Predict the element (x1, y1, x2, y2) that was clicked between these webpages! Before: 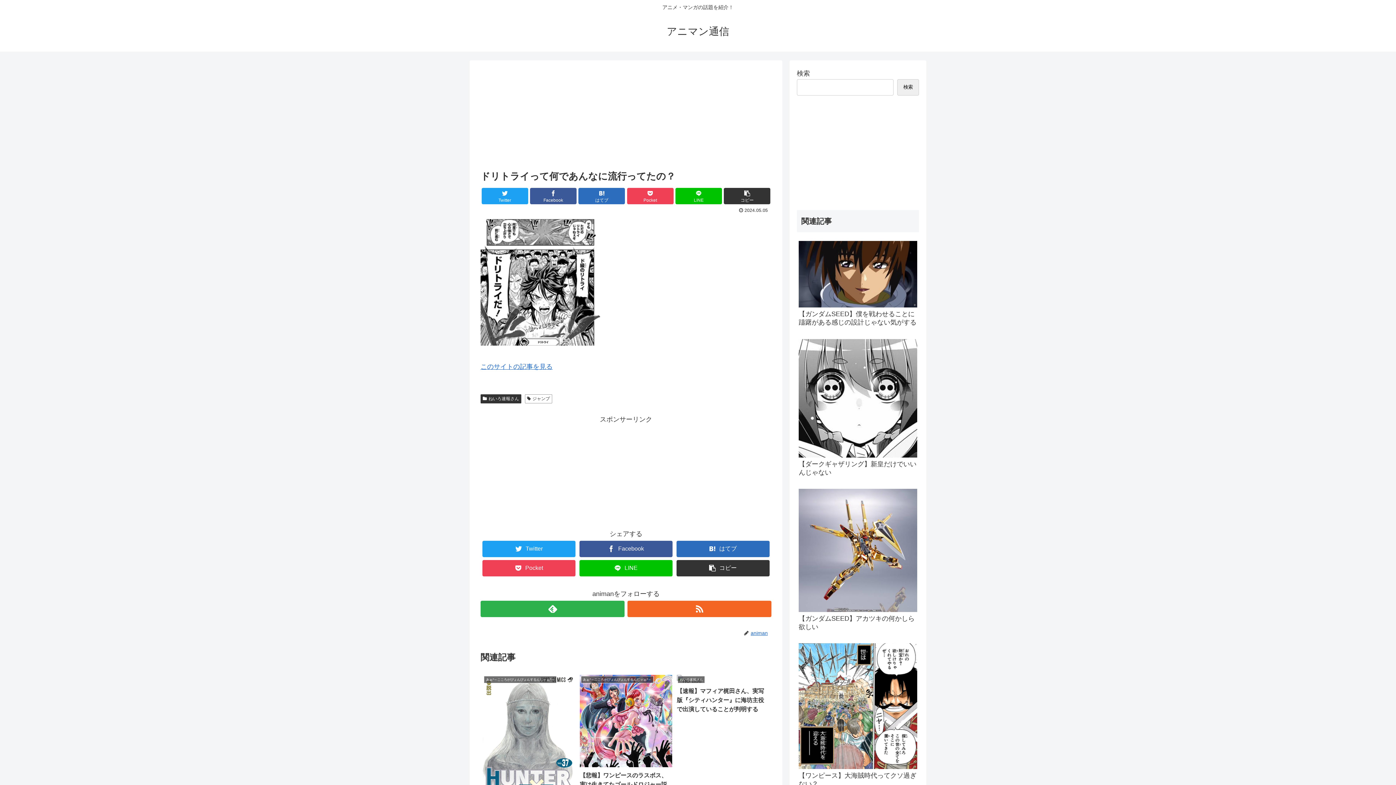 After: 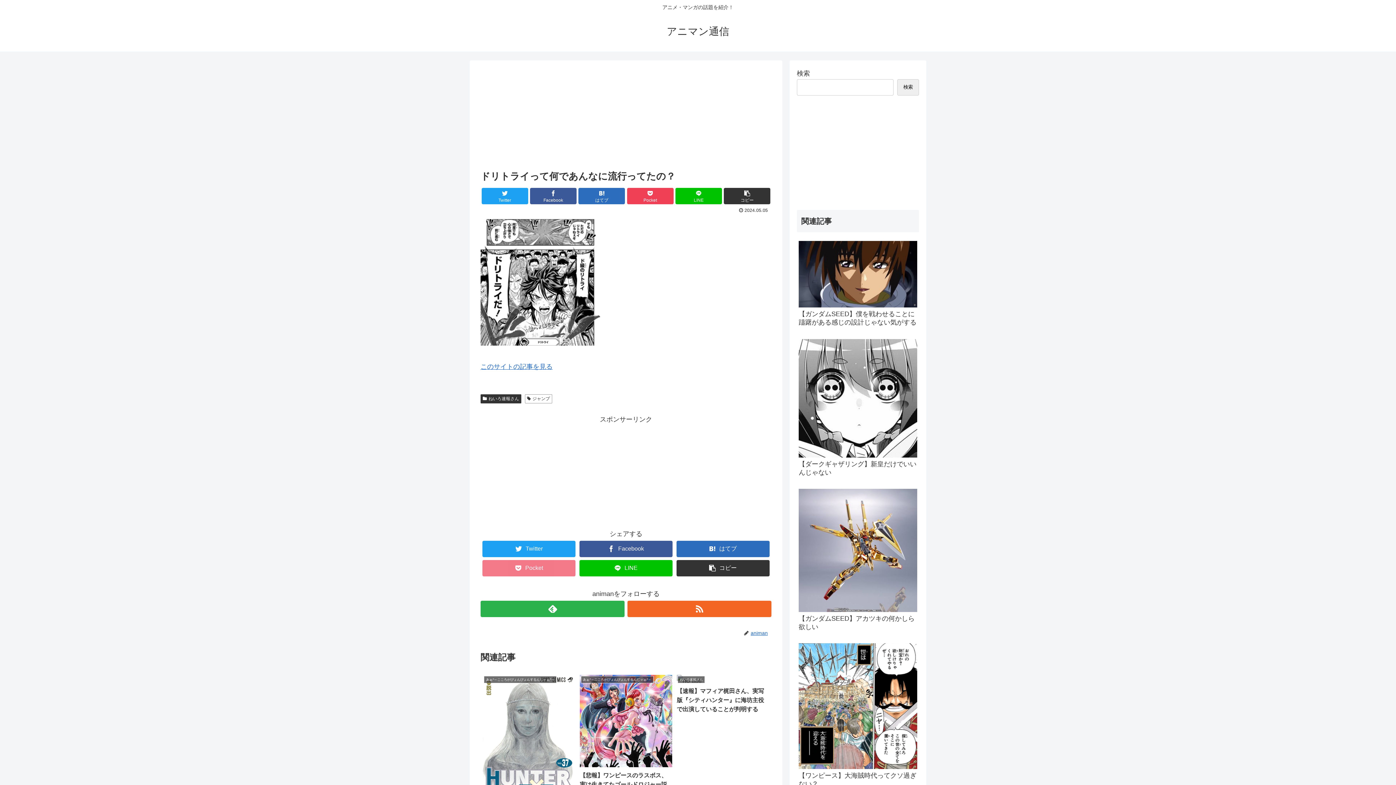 Action: label: Pocket bbox: (482, 560, 575, 576)